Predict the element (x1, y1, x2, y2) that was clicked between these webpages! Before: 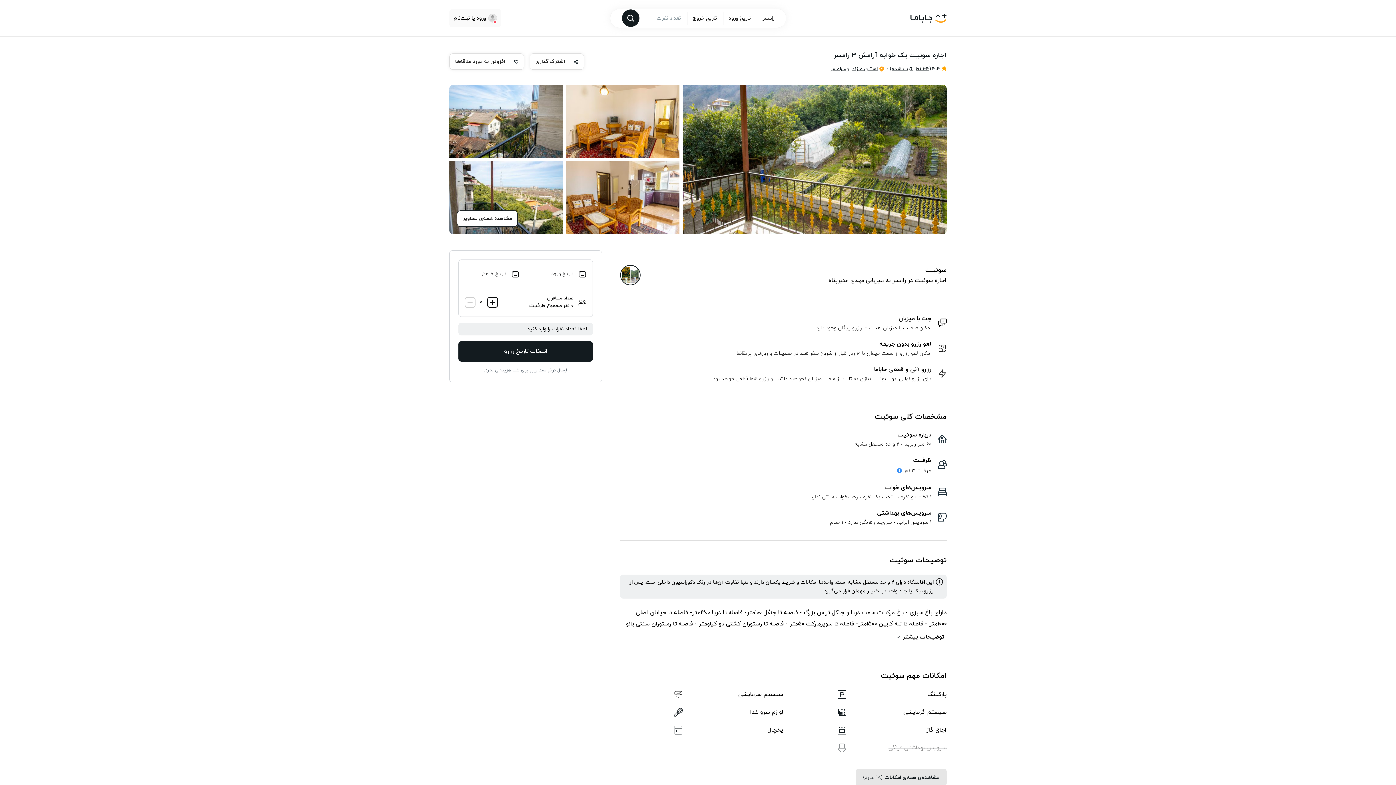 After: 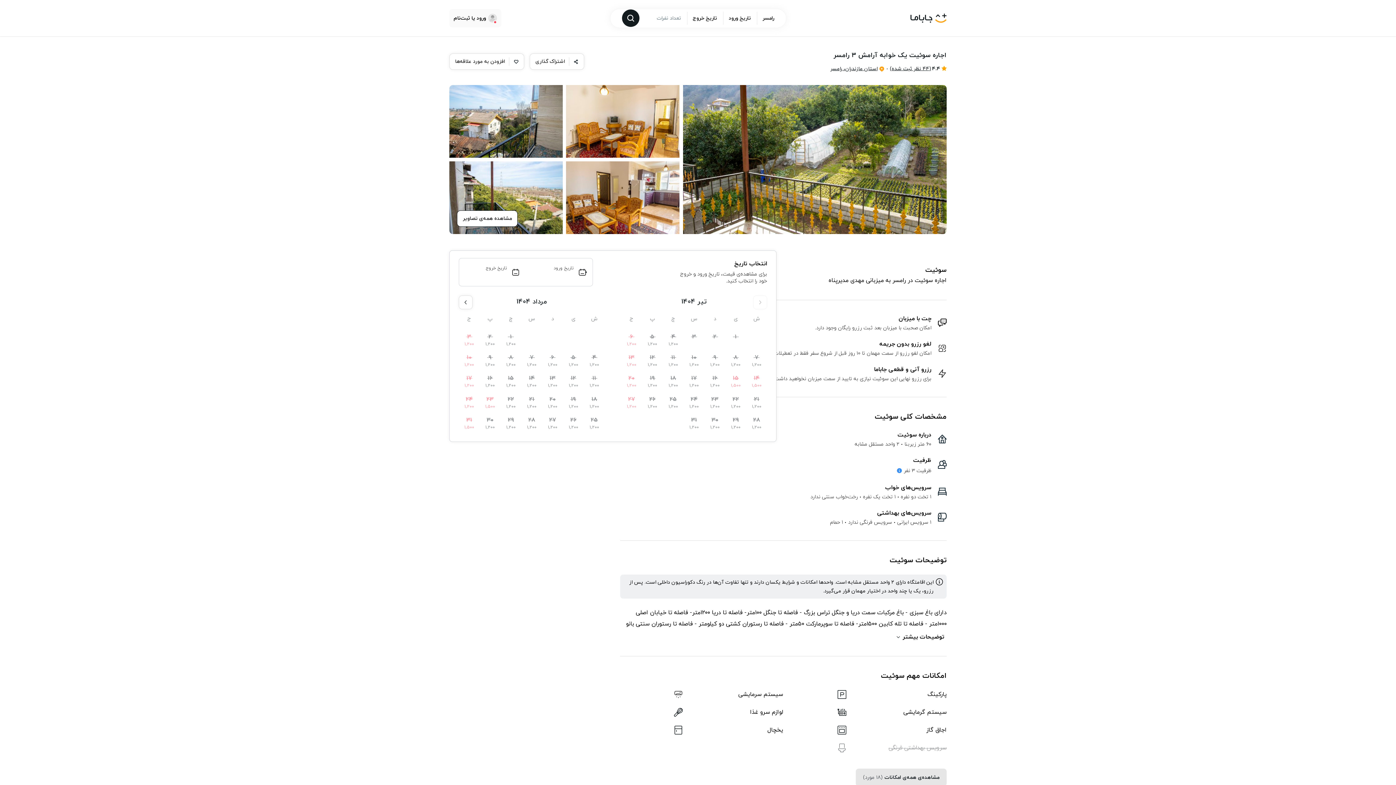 Action: bbox: (458, 341, 593, 361) label: انتخاب تاریخ رزرو